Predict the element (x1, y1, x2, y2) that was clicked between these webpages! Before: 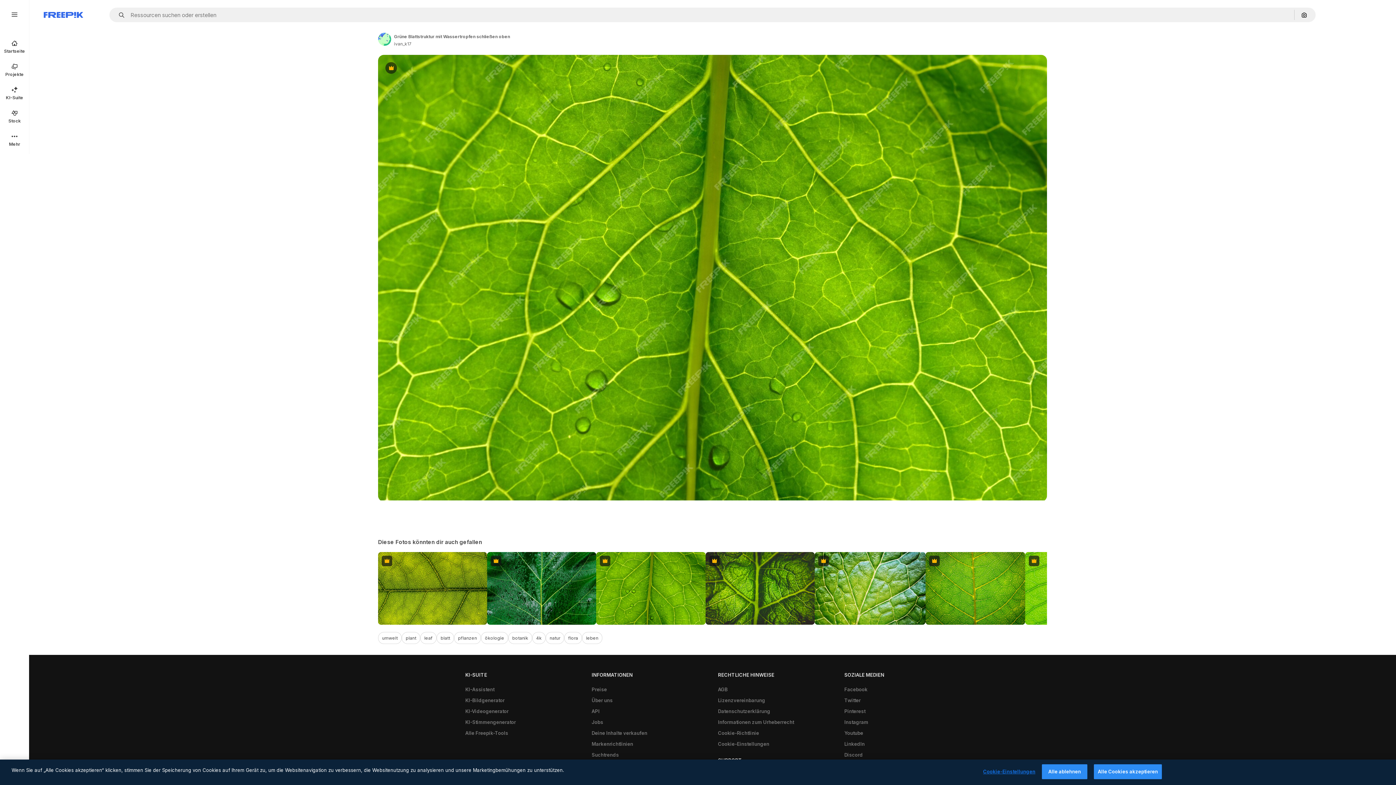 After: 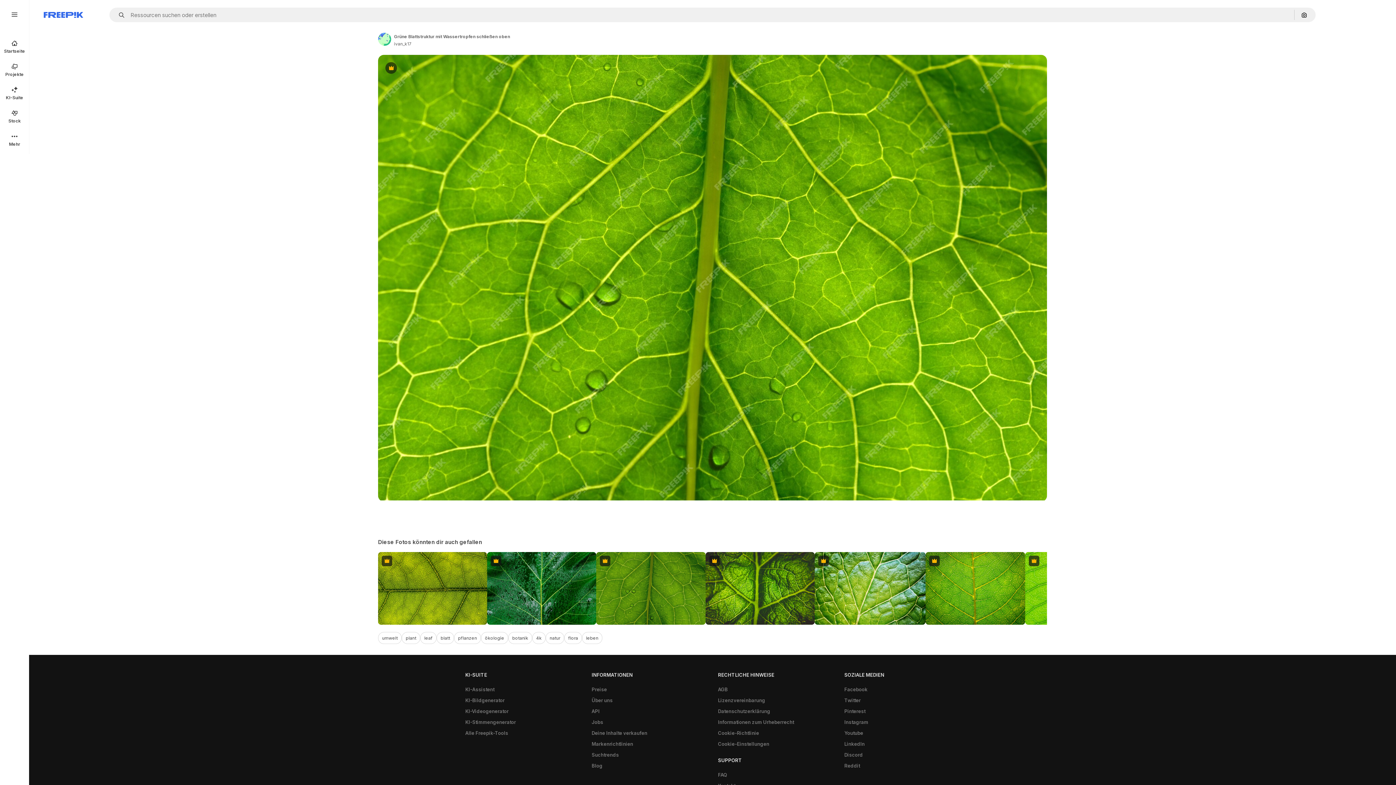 Action: bbox: (596, 552, 705, 625) label: Premium